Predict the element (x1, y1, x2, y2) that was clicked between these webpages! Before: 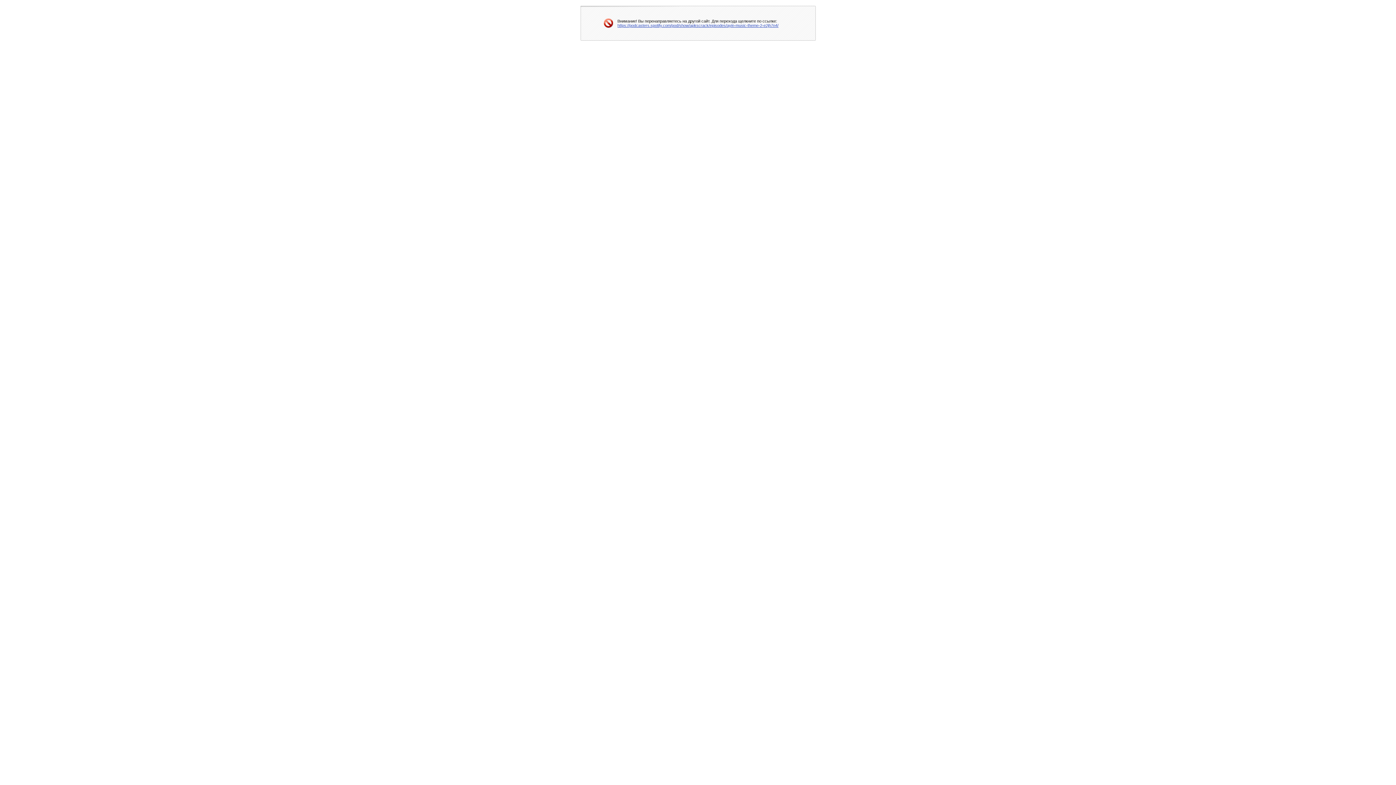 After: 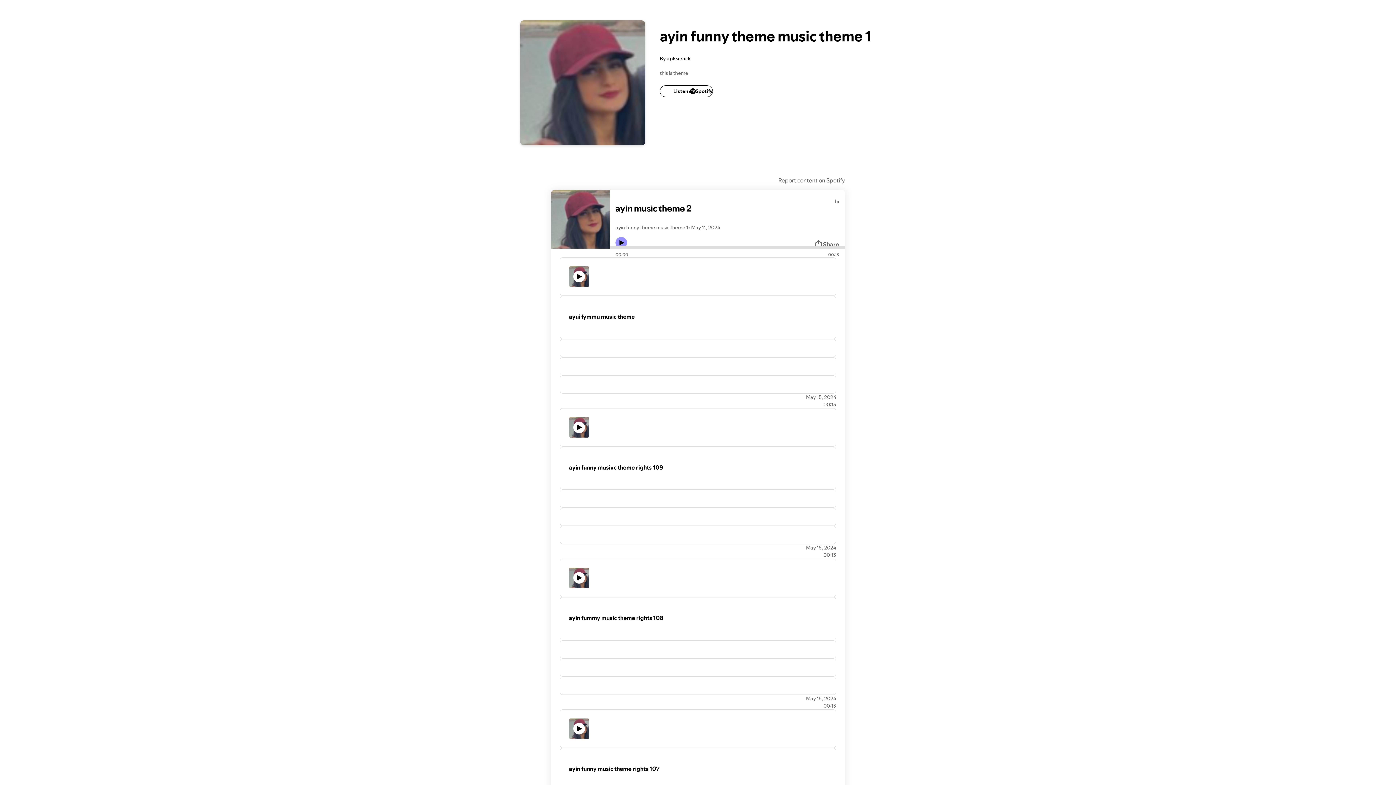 Action: label: https://podcasters.spotify.com/pod/show/apkscrack/episodes/ayin-music-theme-2-e2jh7n4/ bbox: (617, 23, 778, 27)